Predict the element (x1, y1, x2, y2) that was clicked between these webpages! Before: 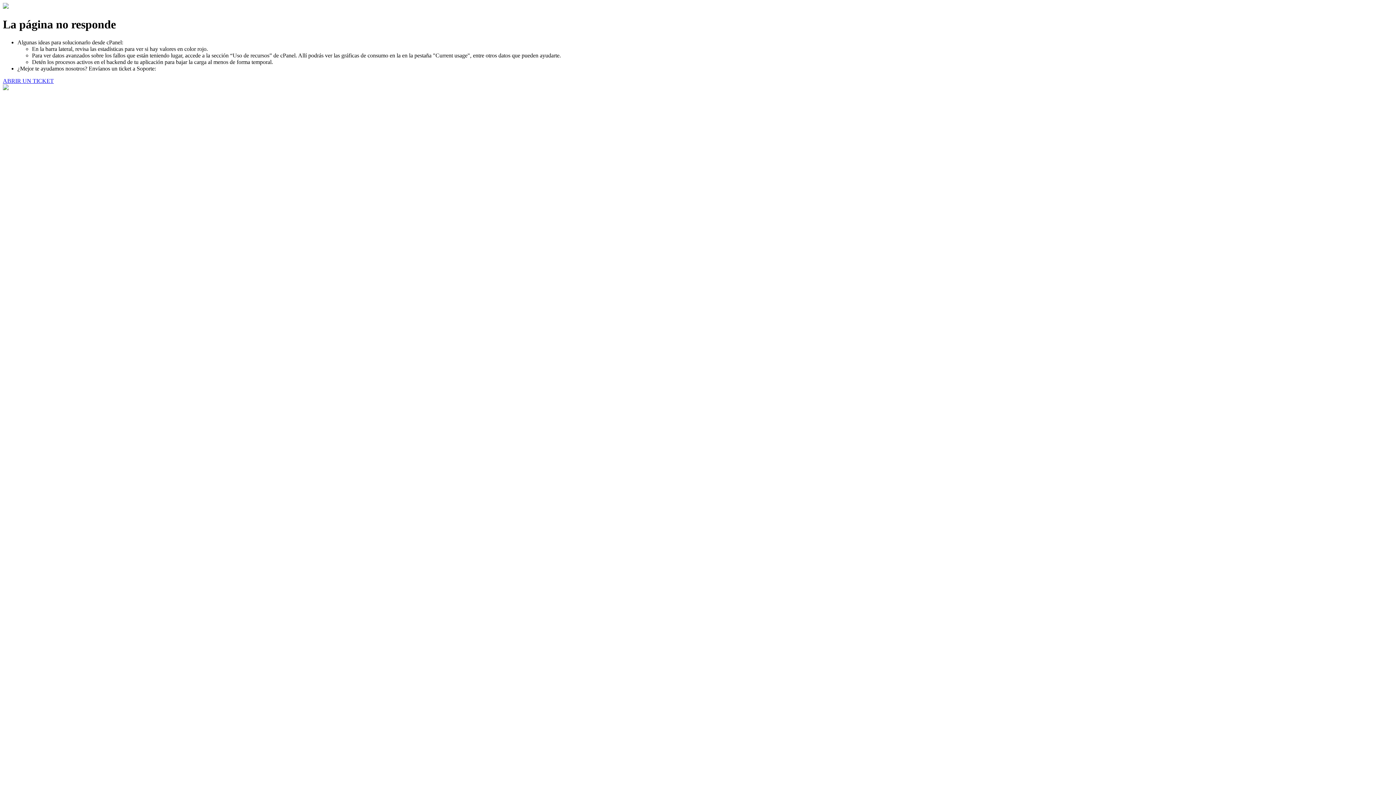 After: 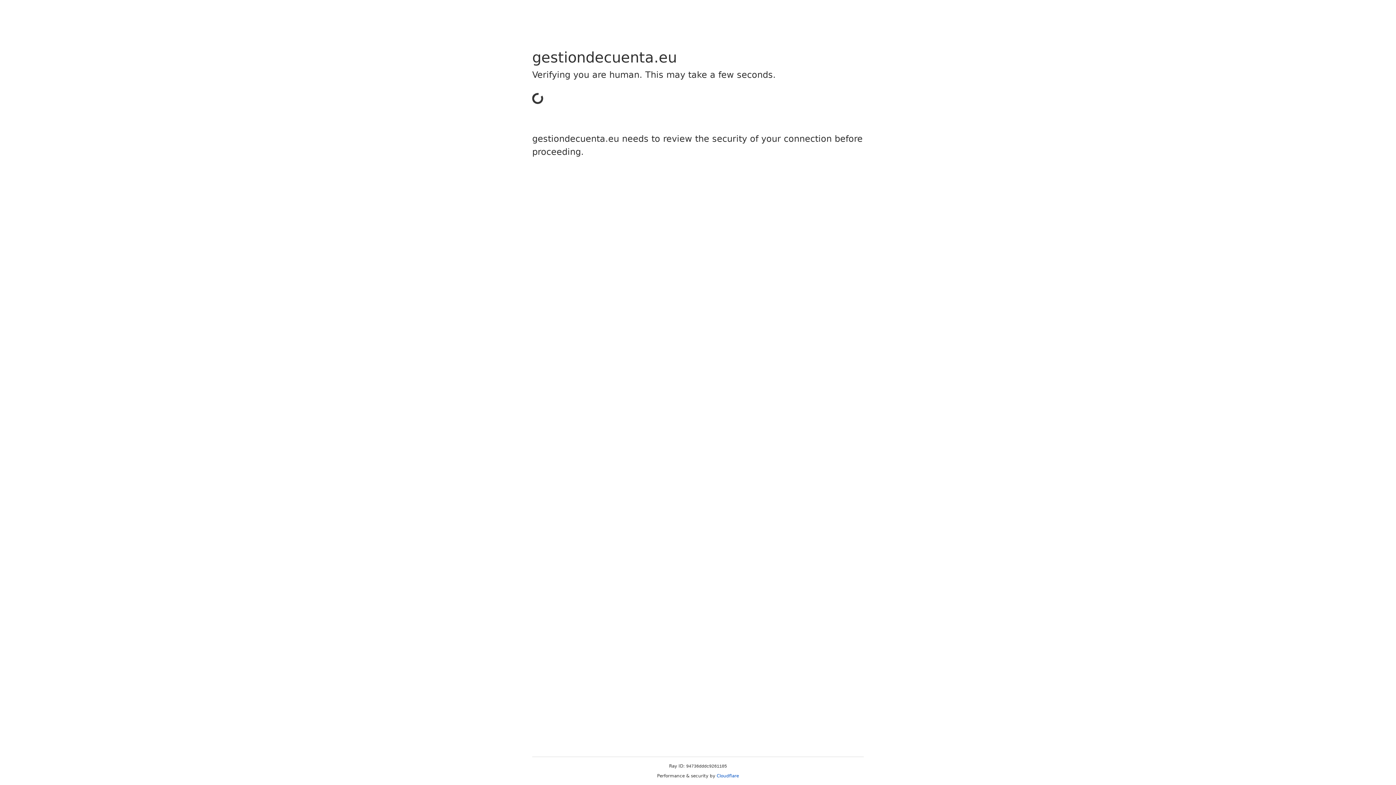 Action: label: ABRIR UN TICKET bbox: (2, 77, 53, 83)